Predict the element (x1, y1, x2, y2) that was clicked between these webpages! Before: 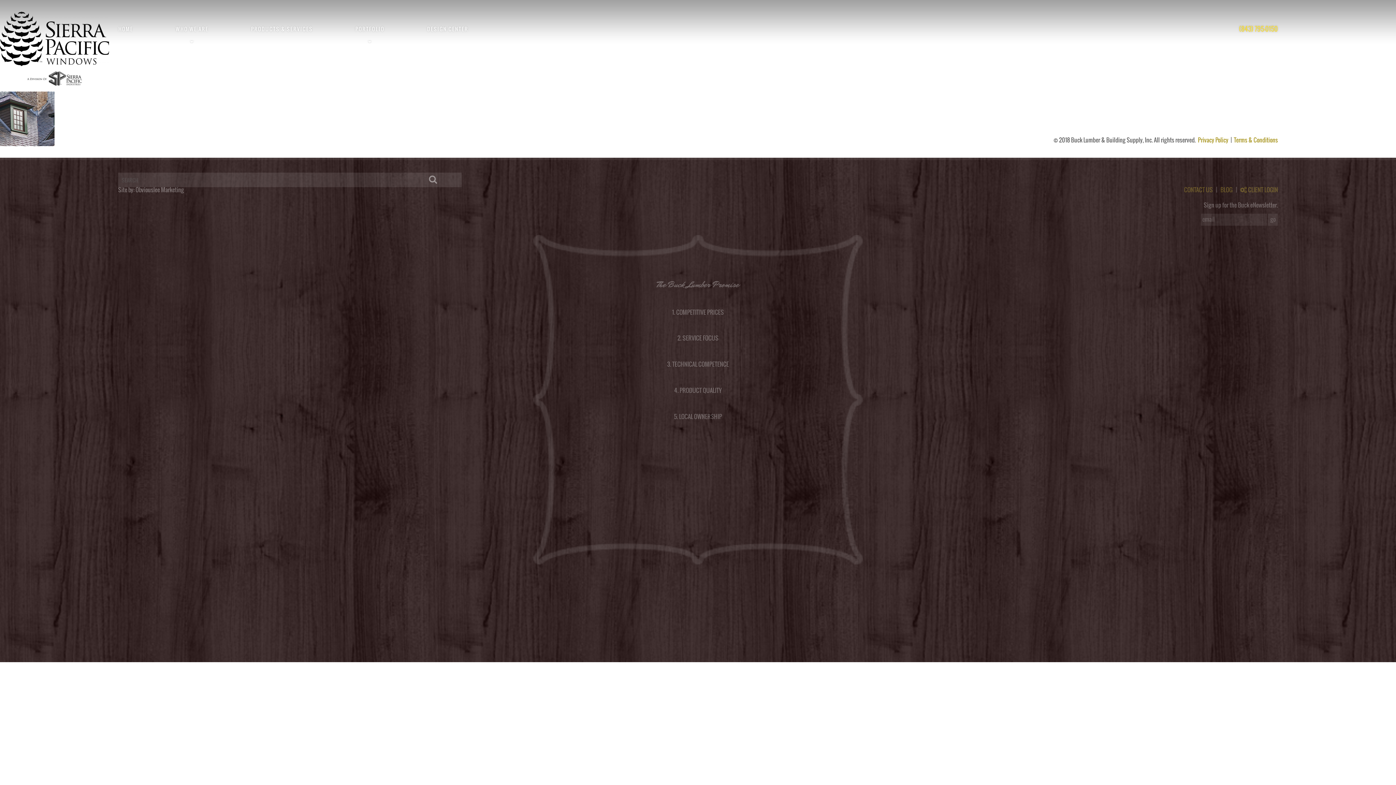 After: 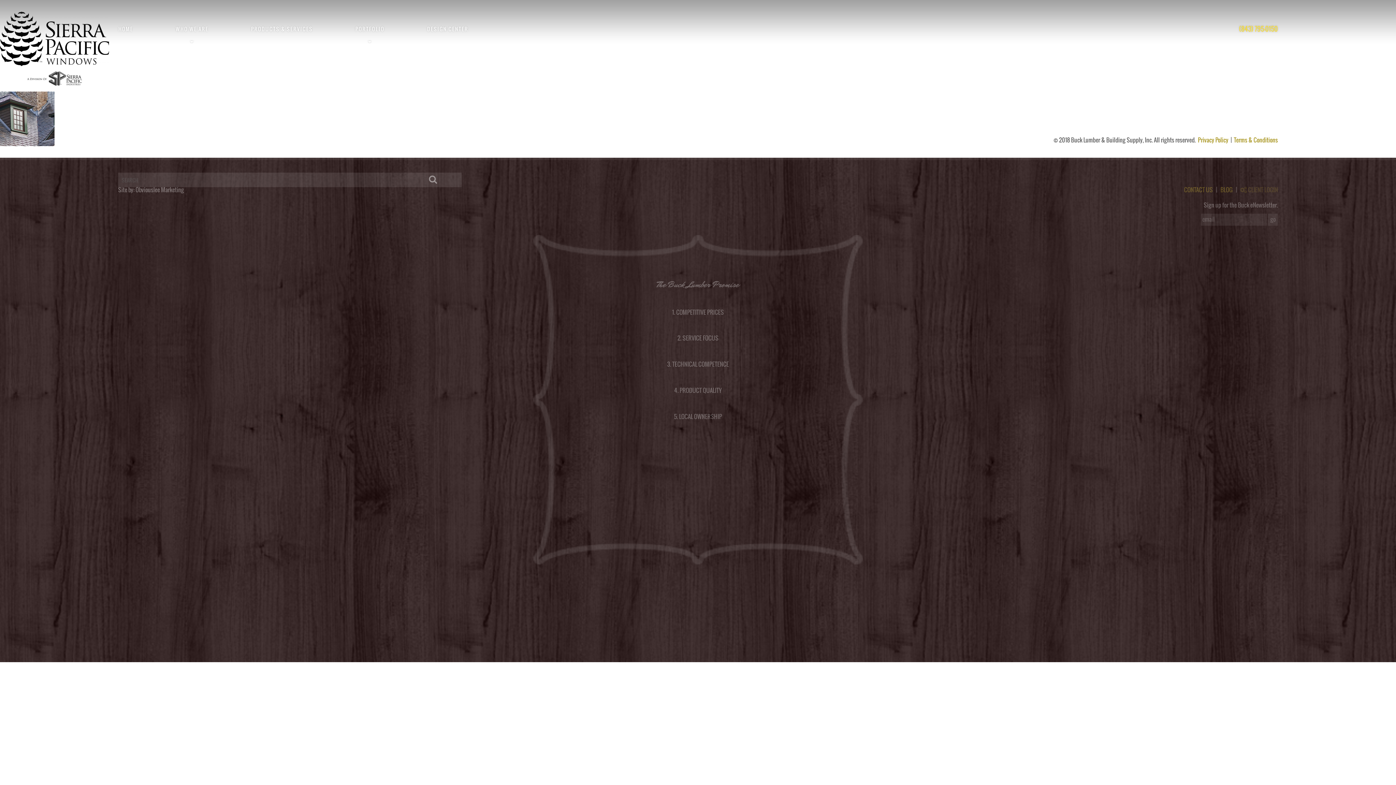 Action: label:  CLIENT LOGIN bbox: (1240, 185, 1278, 194)